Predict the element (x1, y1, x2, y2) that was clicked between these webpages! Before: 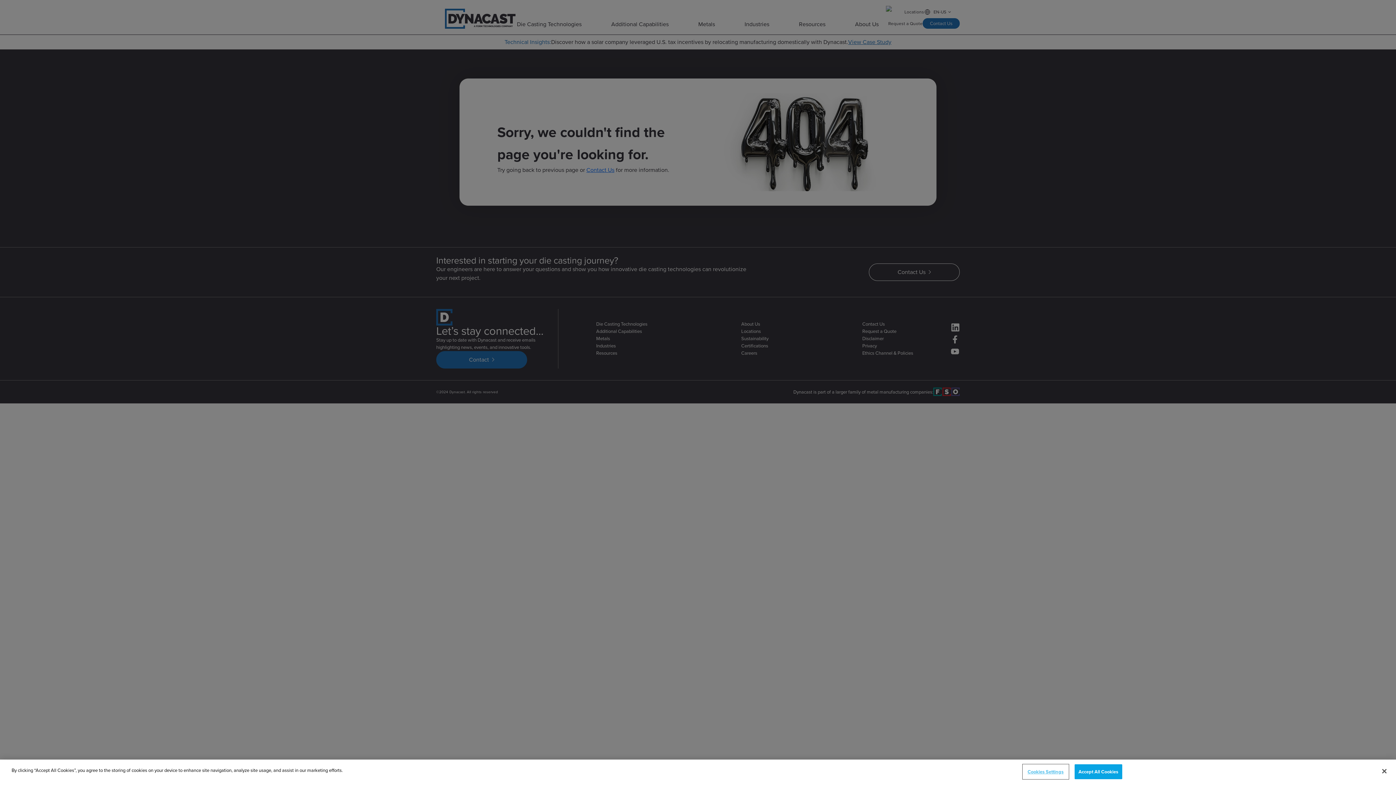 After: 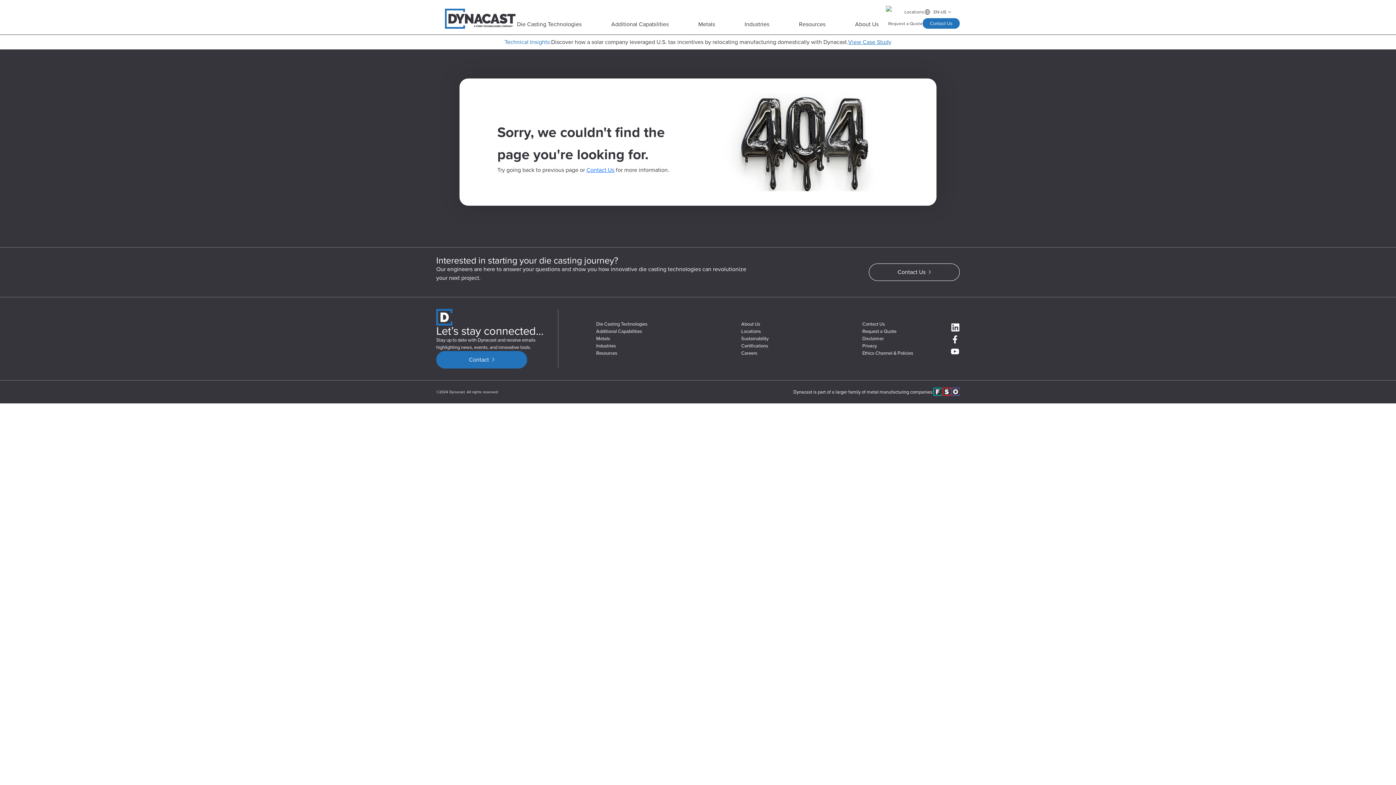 Action: label: Close bbox: (1376, 772, 1392, 788)